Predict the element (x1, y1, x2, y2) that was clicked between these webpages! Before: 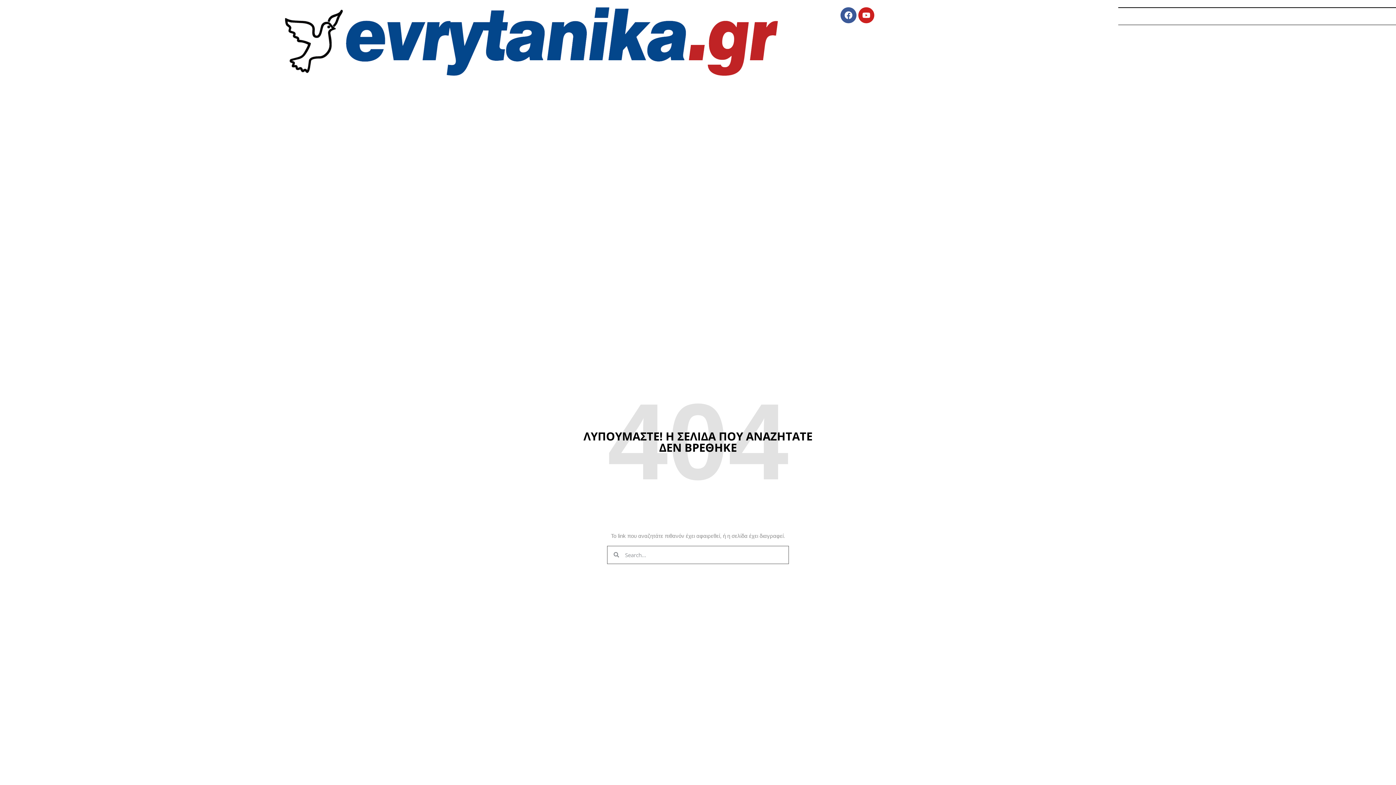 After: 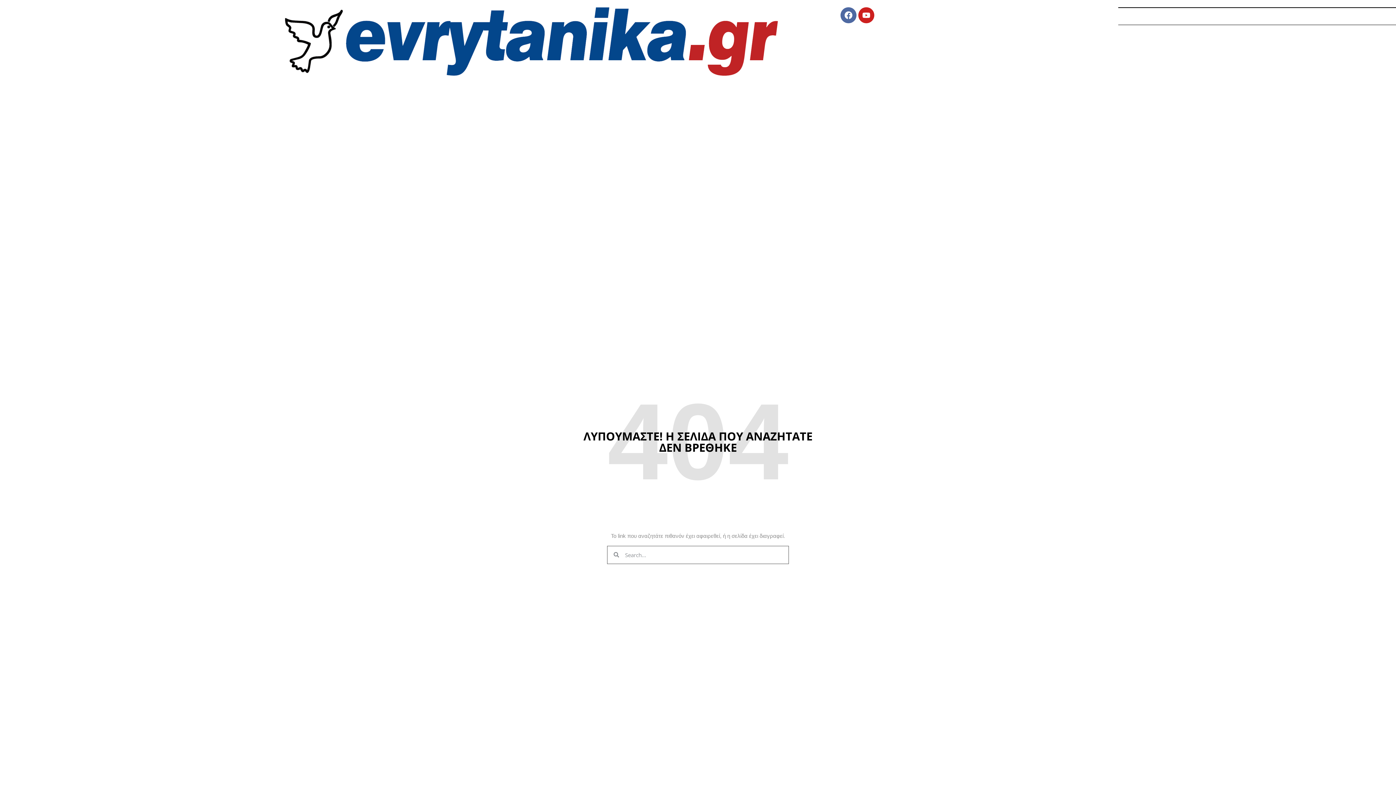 Action: bbox: (840, 7, 856, 23) label: Facebook